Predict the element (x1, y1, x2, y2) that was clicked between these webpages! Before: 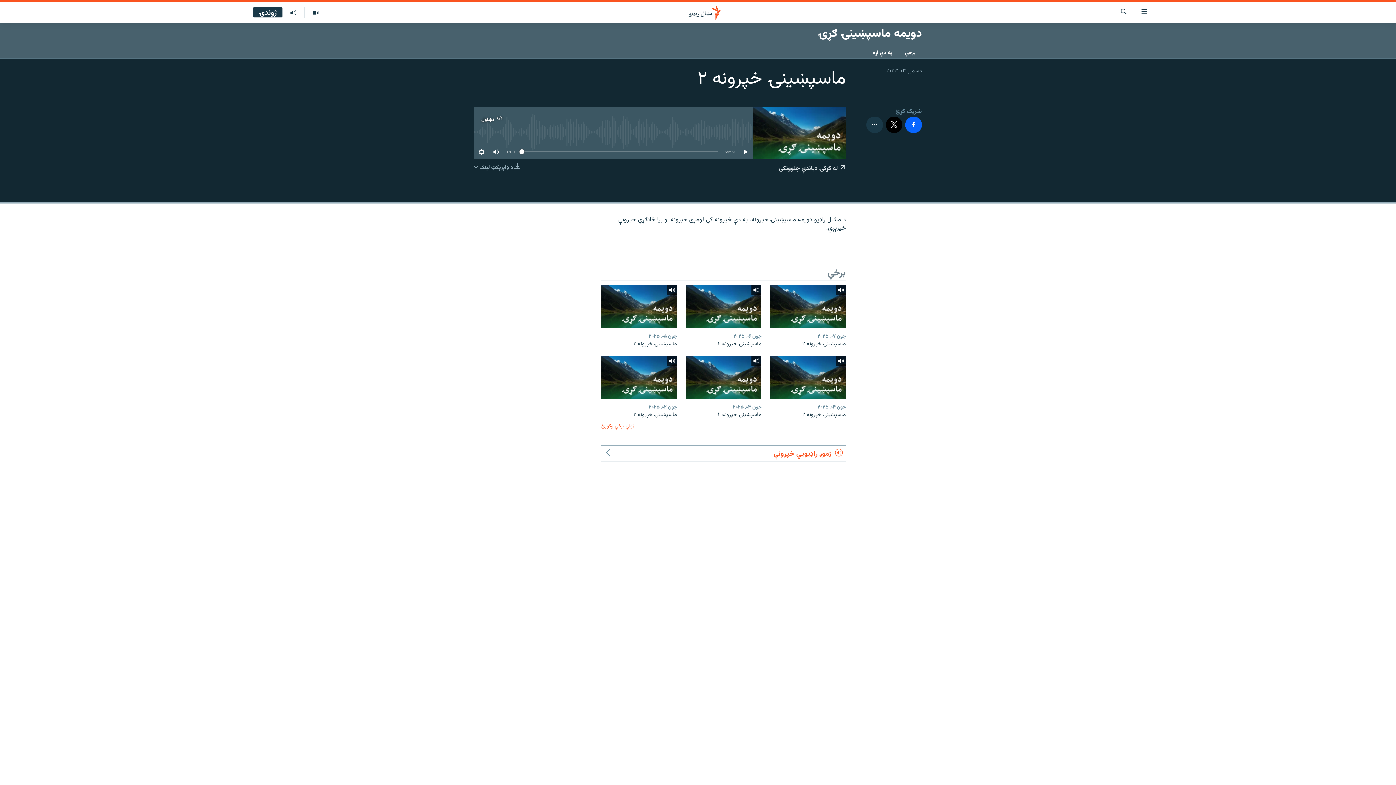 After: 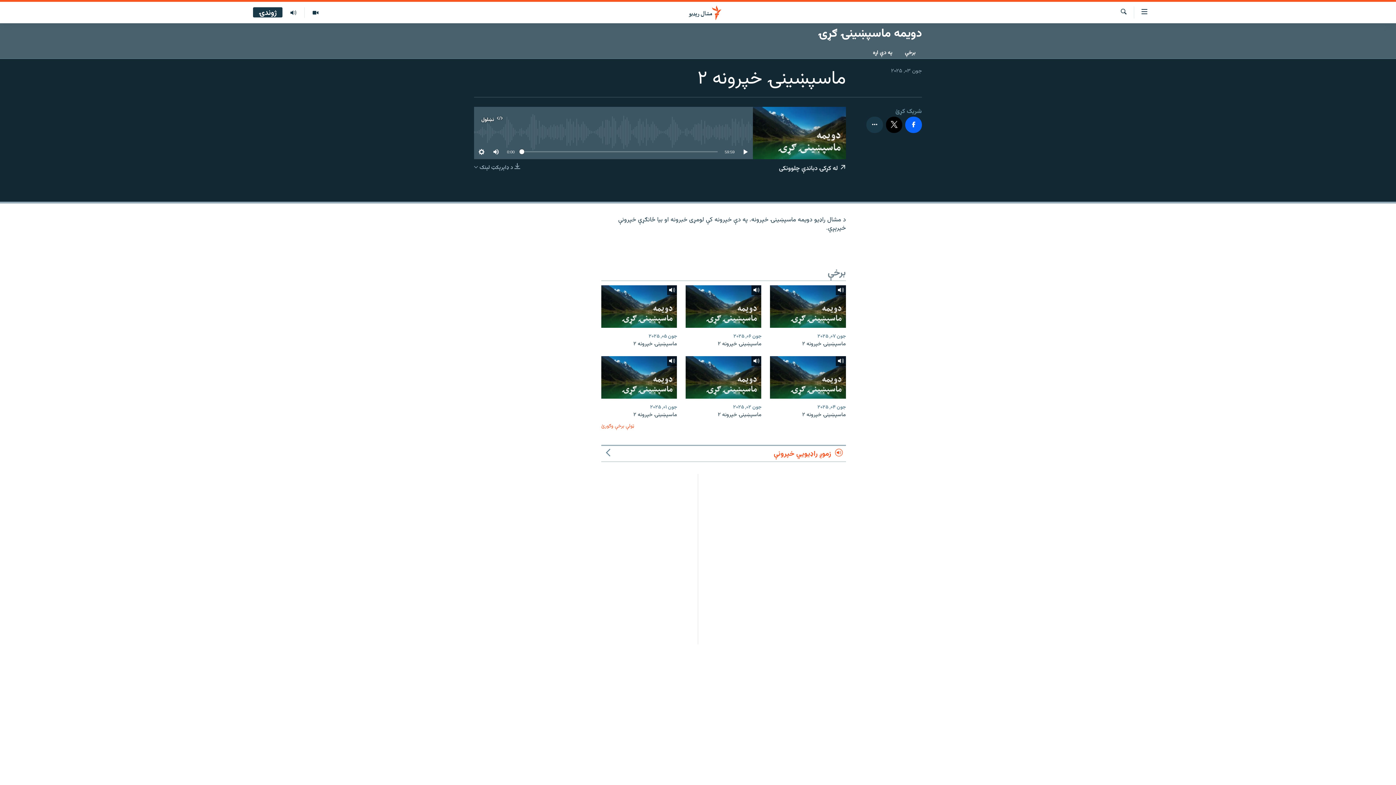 Action: bbox: (685, 411, 761, 422) label: ماسپښينۍ خپرونه ۲